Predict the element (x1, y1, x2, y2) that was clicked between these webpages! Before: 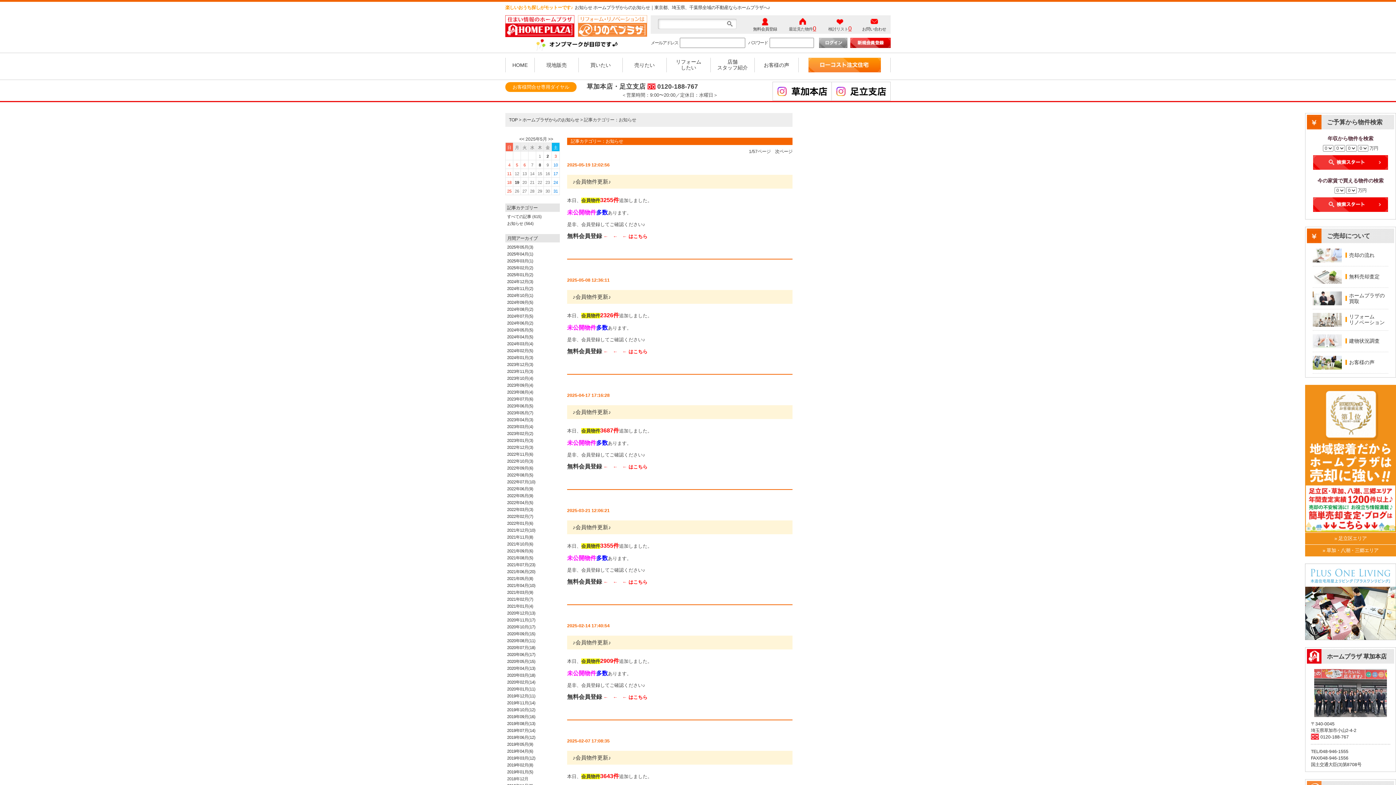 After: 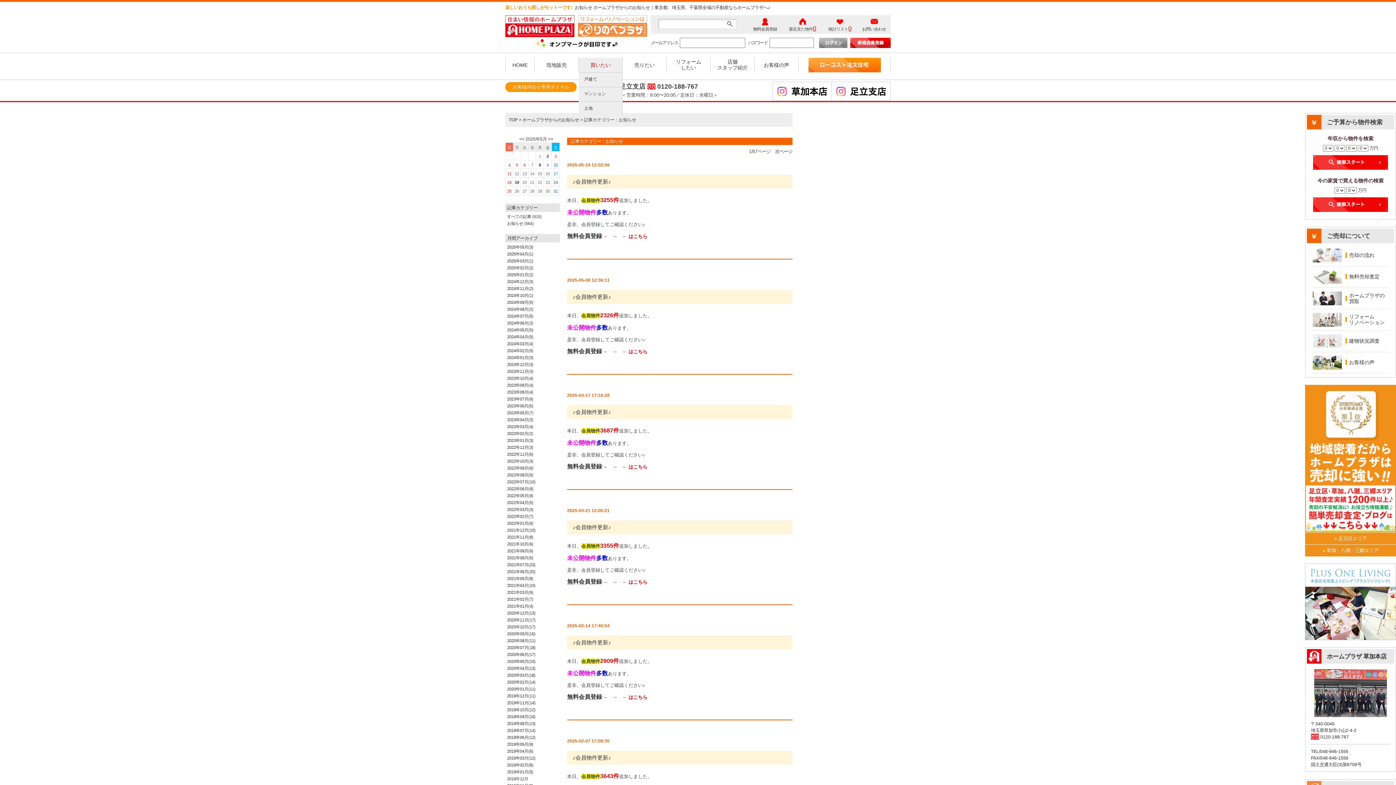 Action: bbox: (578, 57, 622, 72) label: 買いたい